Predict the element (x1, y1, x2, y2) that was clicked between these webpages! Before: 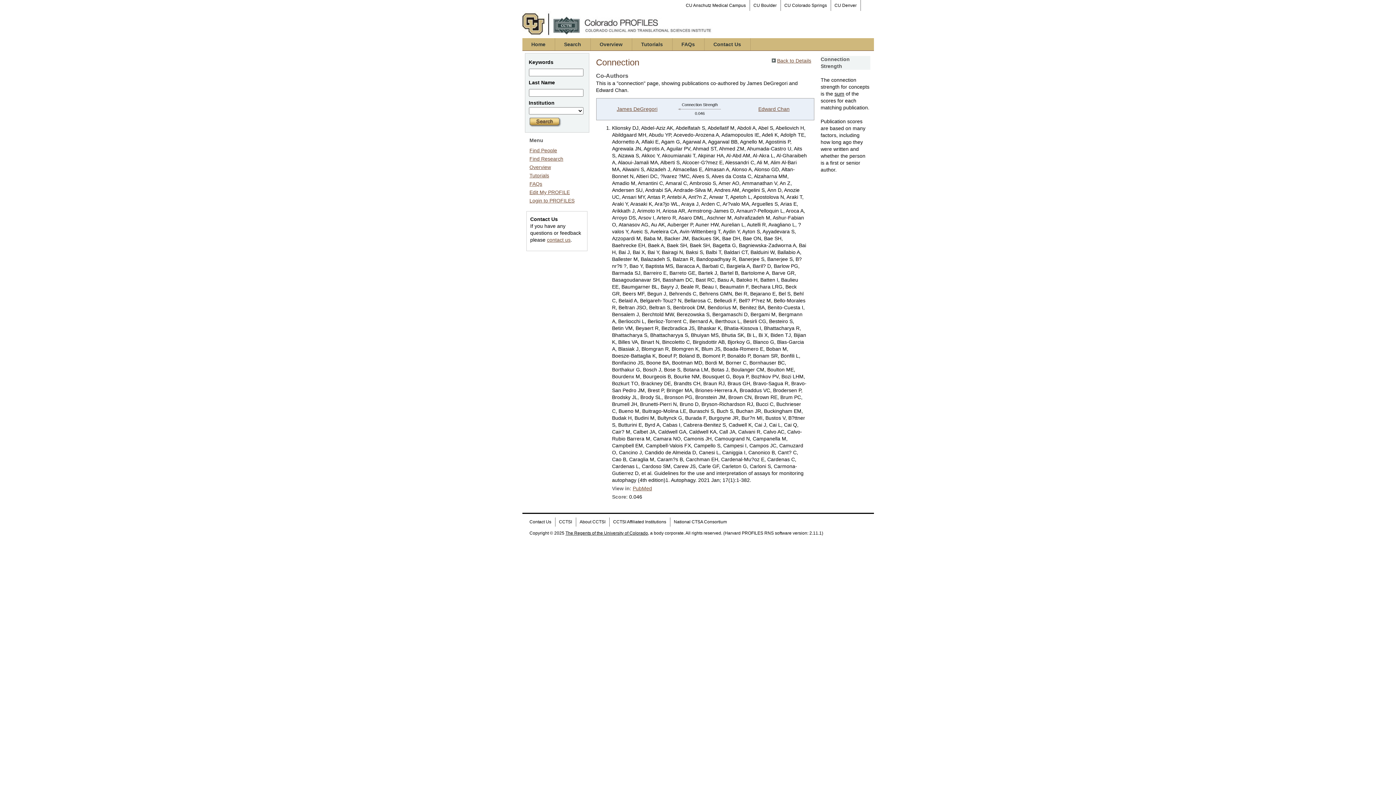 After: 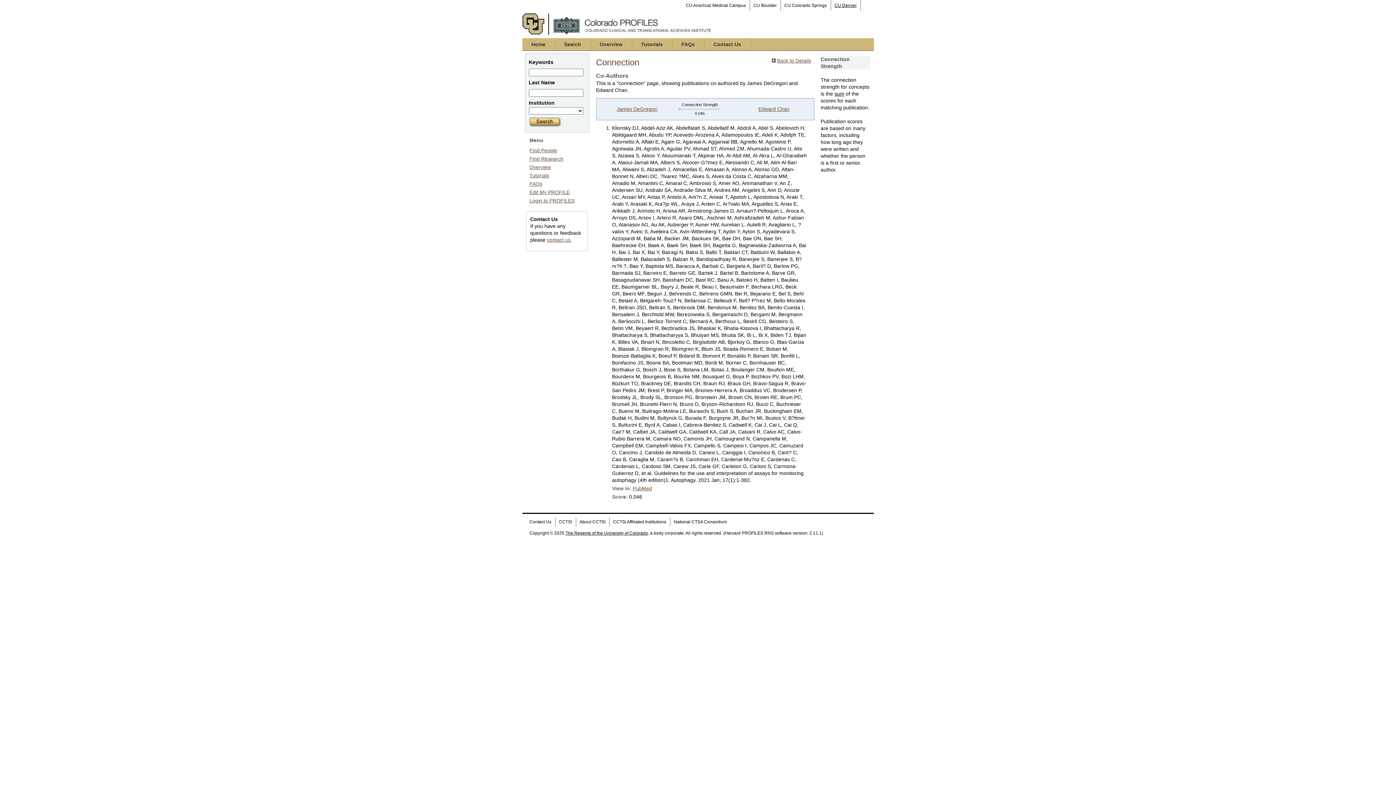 Action: bbox: (831, 0, 860, 10) label: CU Denver